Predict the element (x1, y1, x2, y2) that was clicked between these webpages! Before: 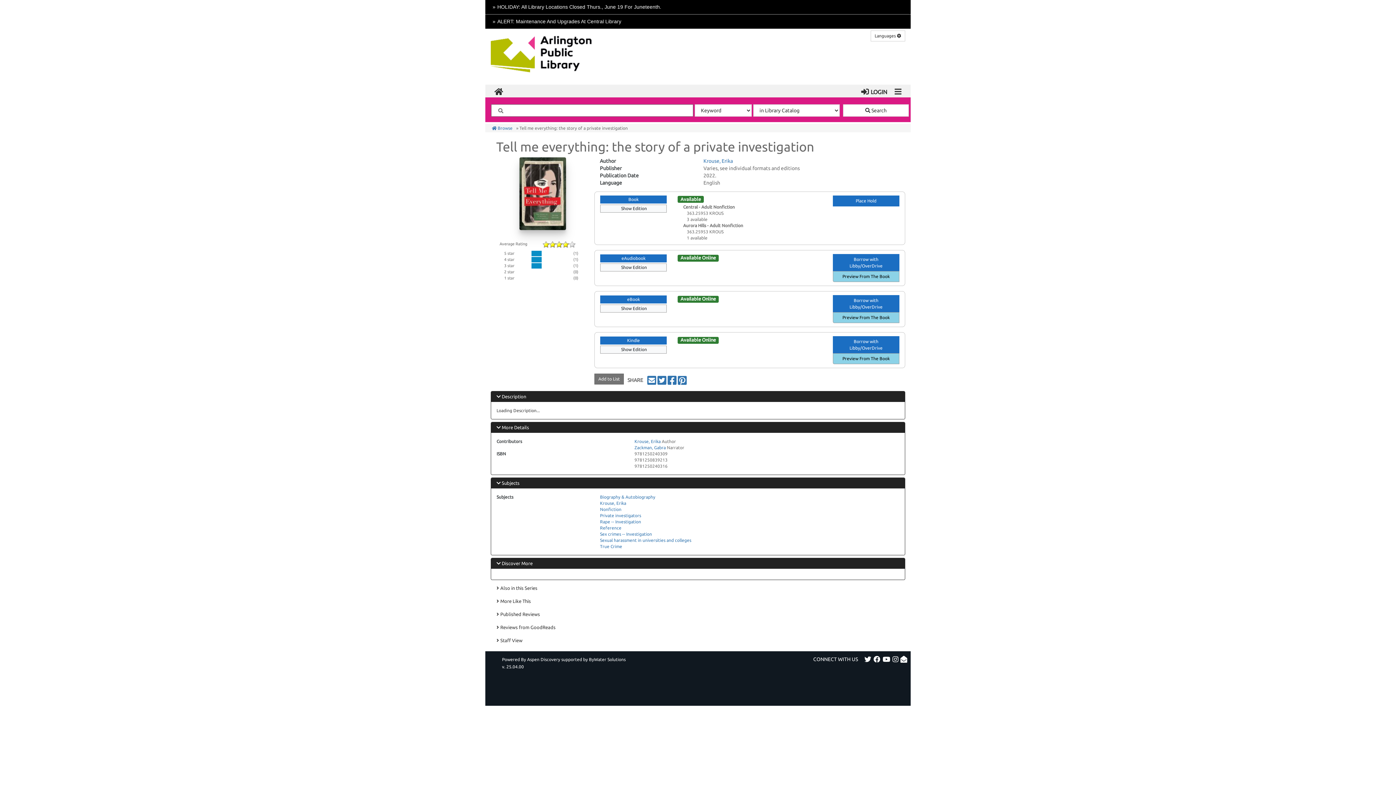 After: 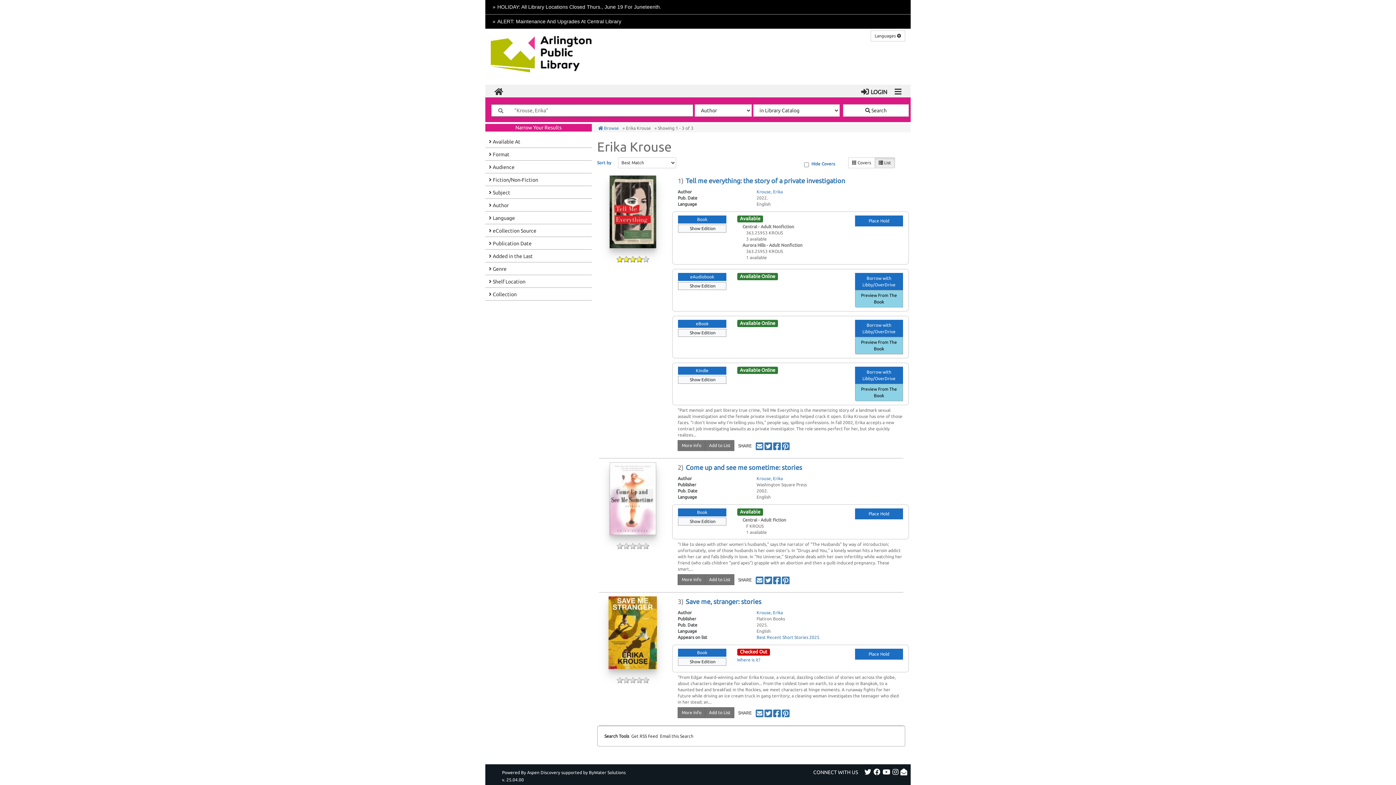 Action: bbox: (634, 439, 660, 444) label: Krouse, Erika